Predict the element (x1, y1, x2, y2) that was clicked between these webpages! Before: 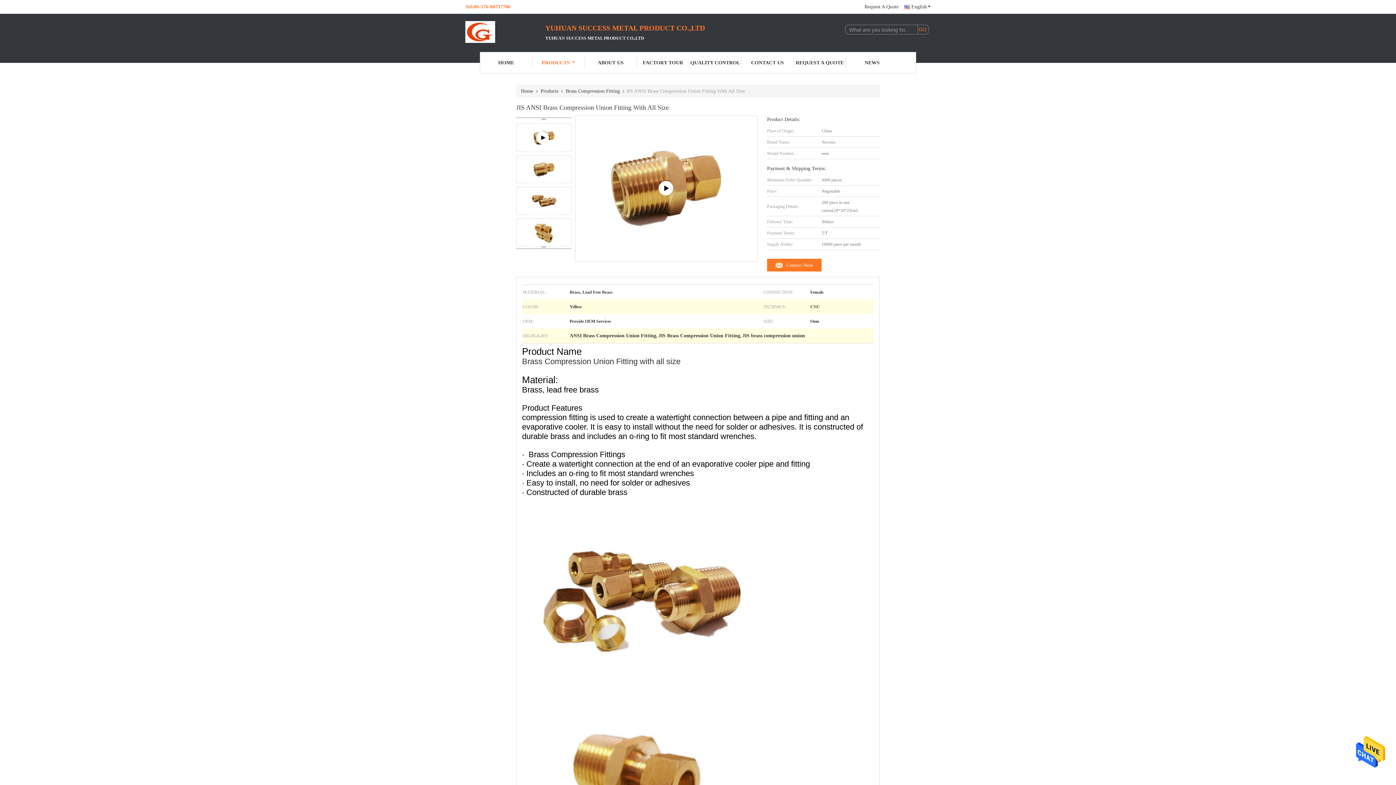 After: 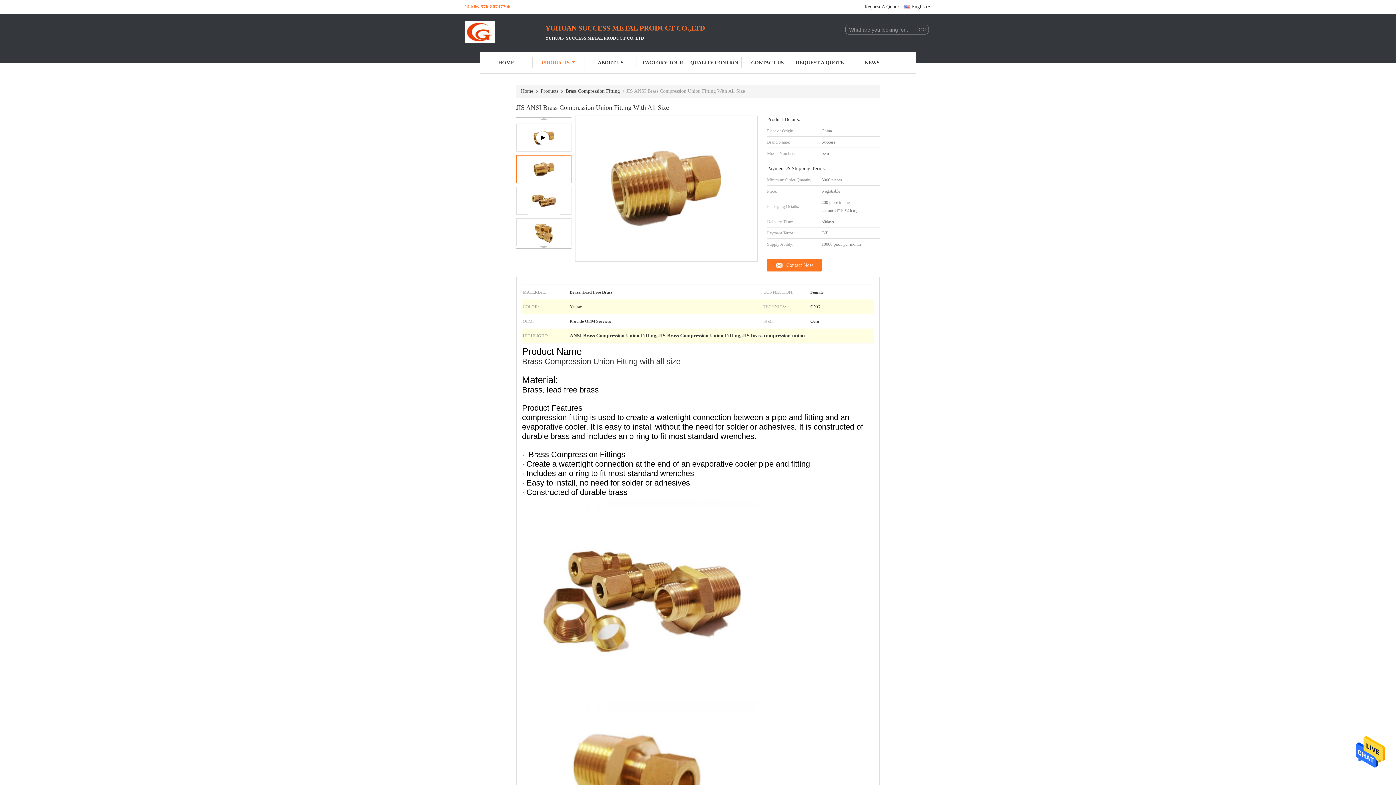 Action: bbox: (516, 155, 571, 183)